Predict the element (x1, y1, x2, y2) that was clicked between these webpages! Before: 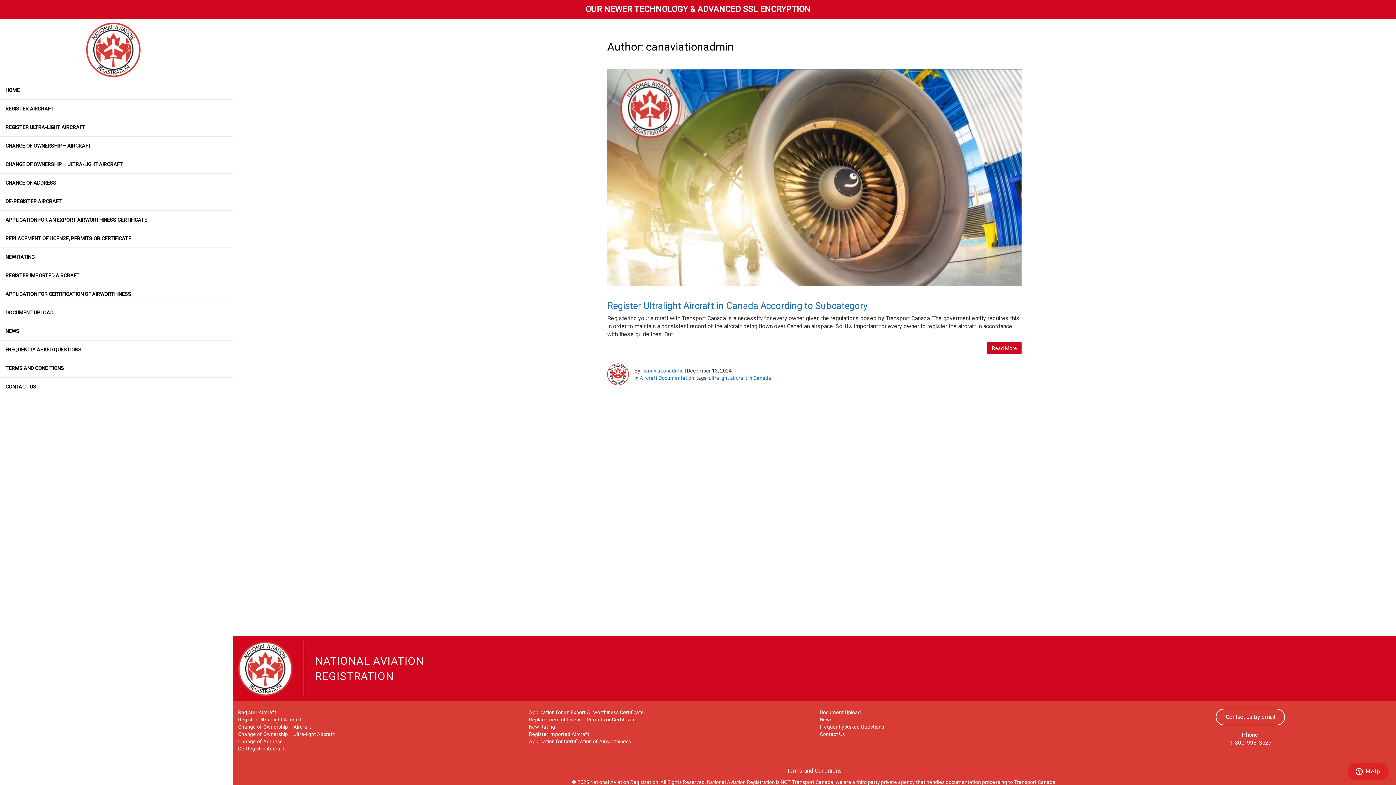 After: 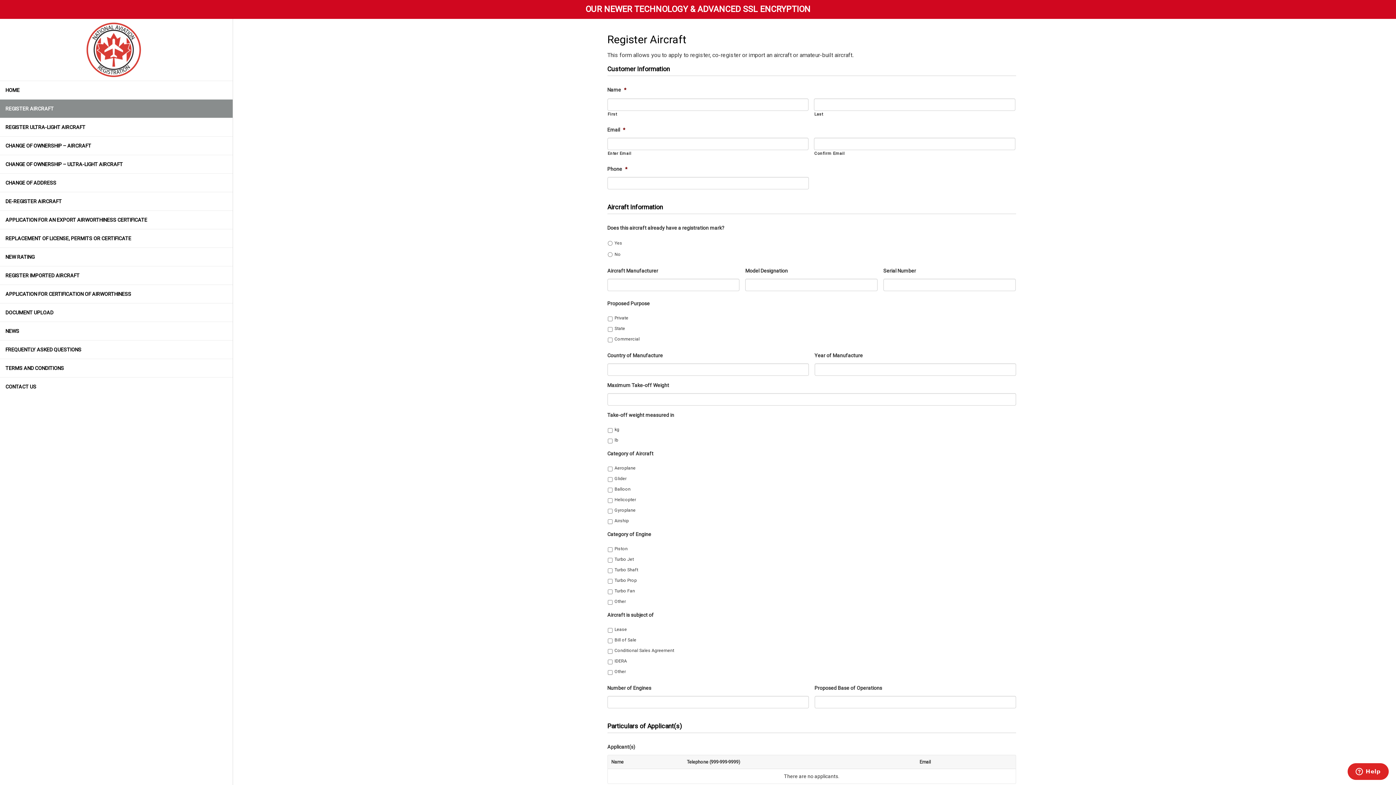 Action: label: REGISTER AIRCRAFT bbox: (0, 99, 232, 117)